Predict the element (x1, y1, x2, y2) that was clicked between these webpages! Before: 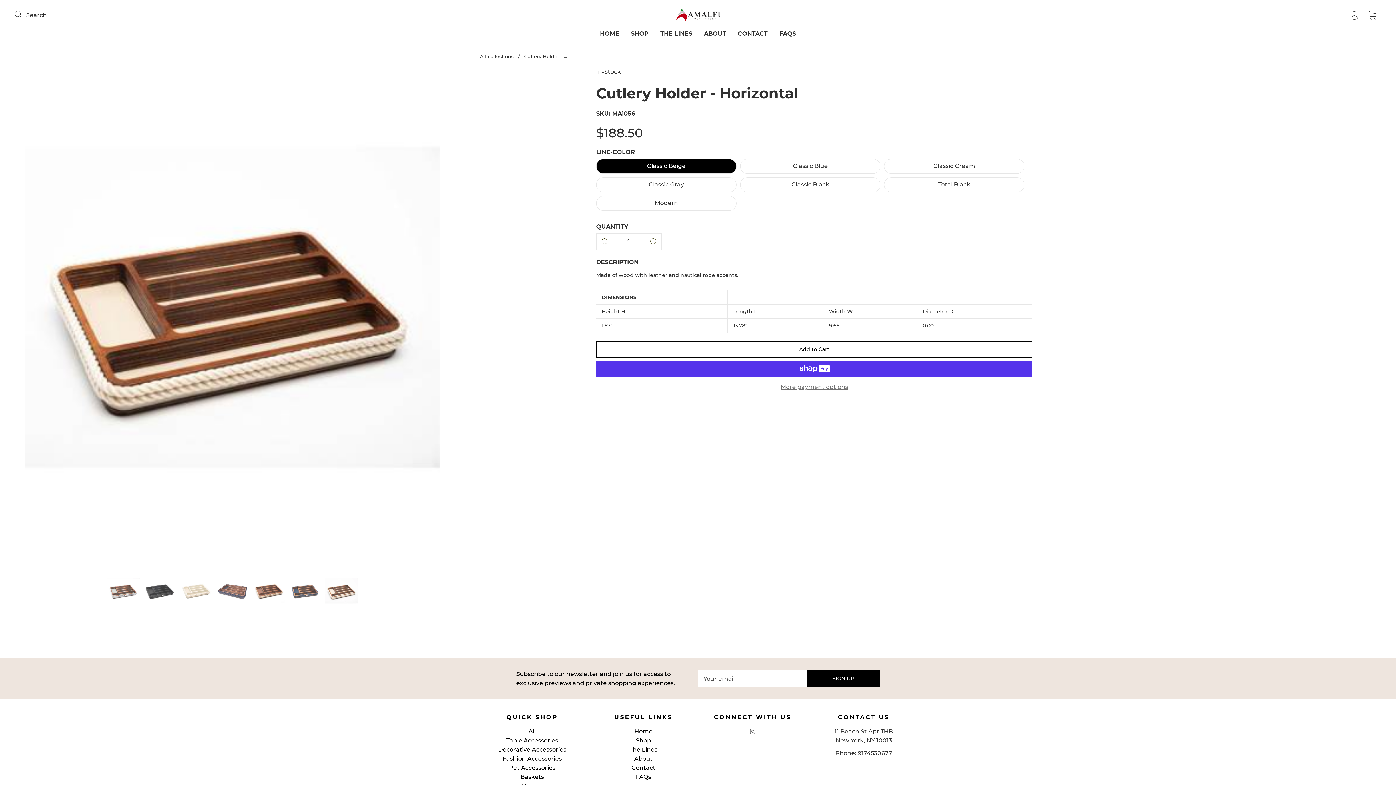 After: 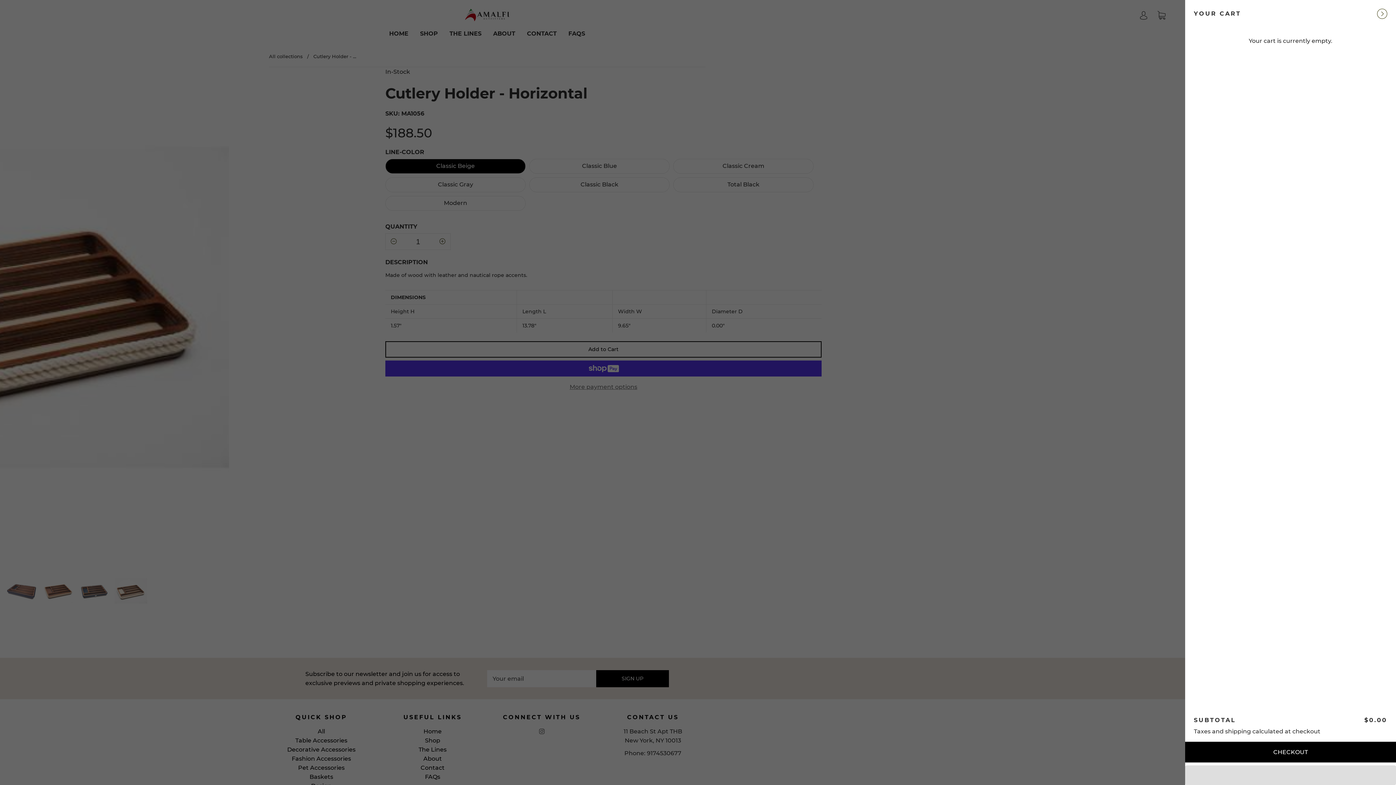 Action: bbox: (1363, 6, 1381, 23) label: Cart